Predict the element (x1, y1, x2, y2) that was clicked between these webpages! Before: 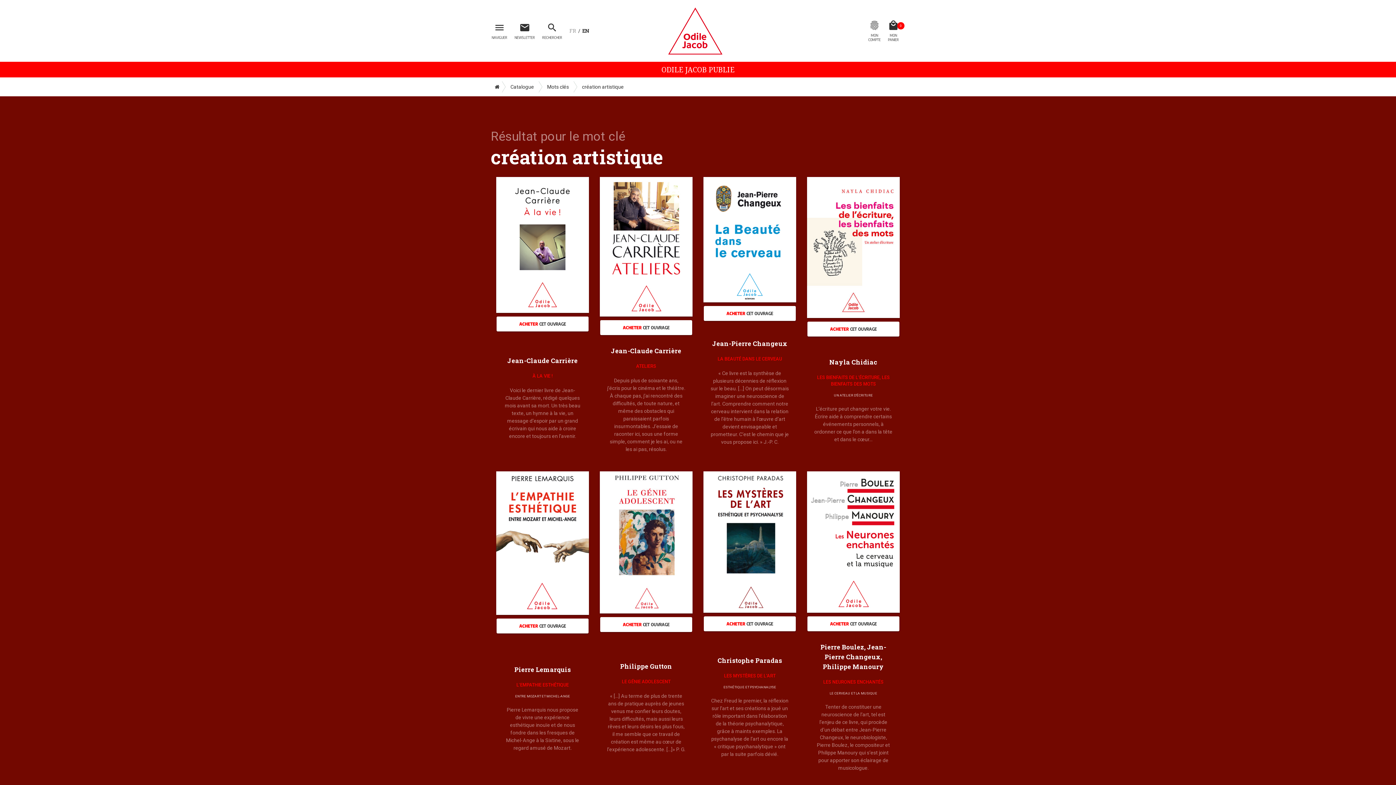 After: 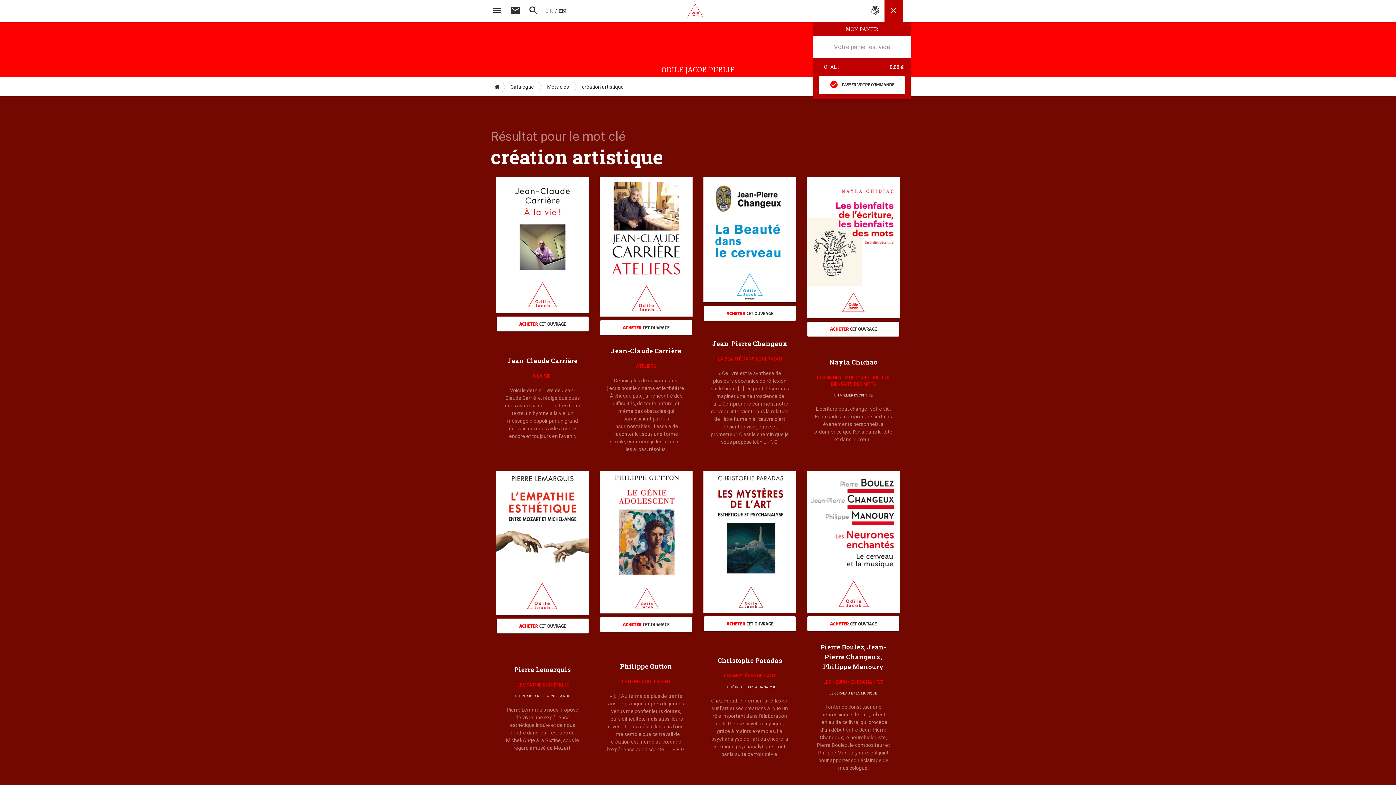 Action: label: 0
local_mall
MON
PANIER bbox: (884, 16, 902, 45)